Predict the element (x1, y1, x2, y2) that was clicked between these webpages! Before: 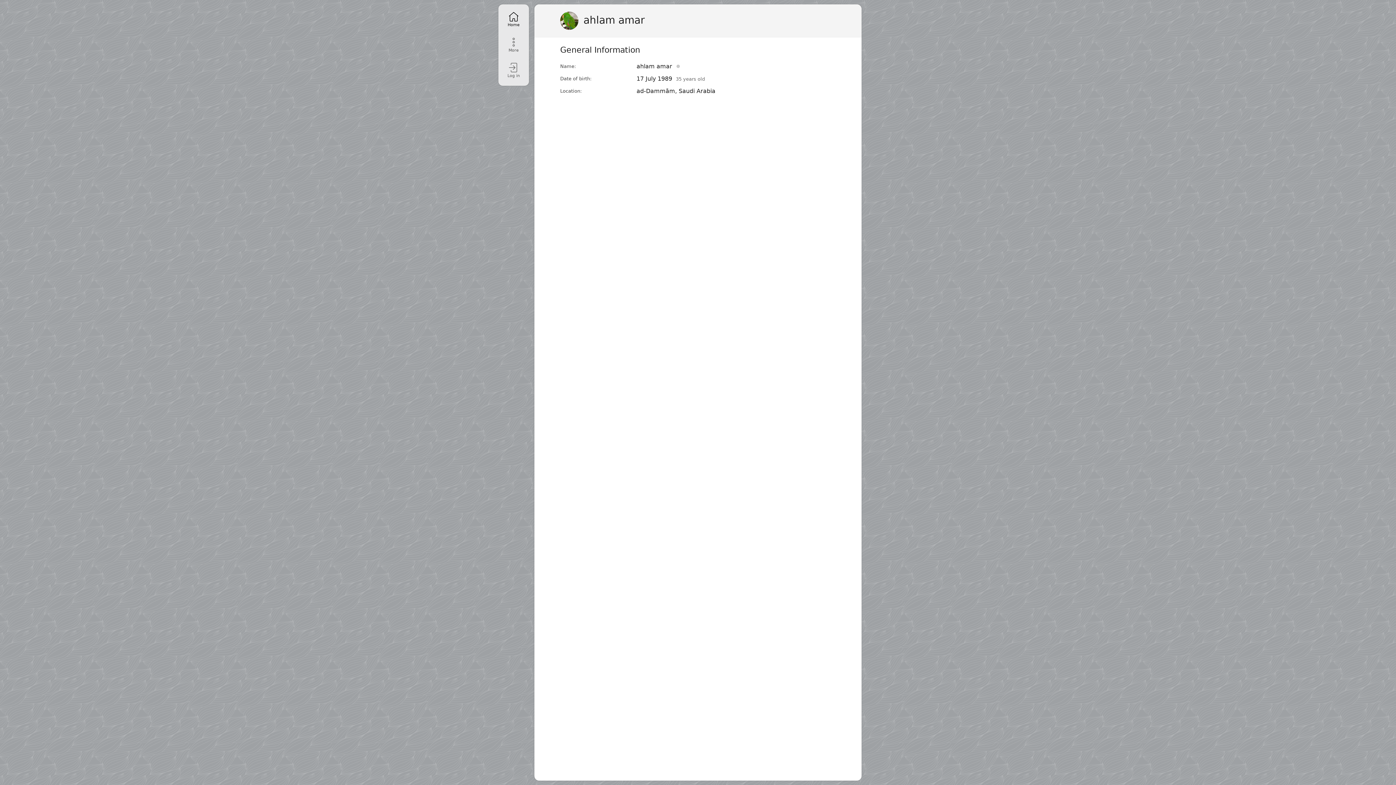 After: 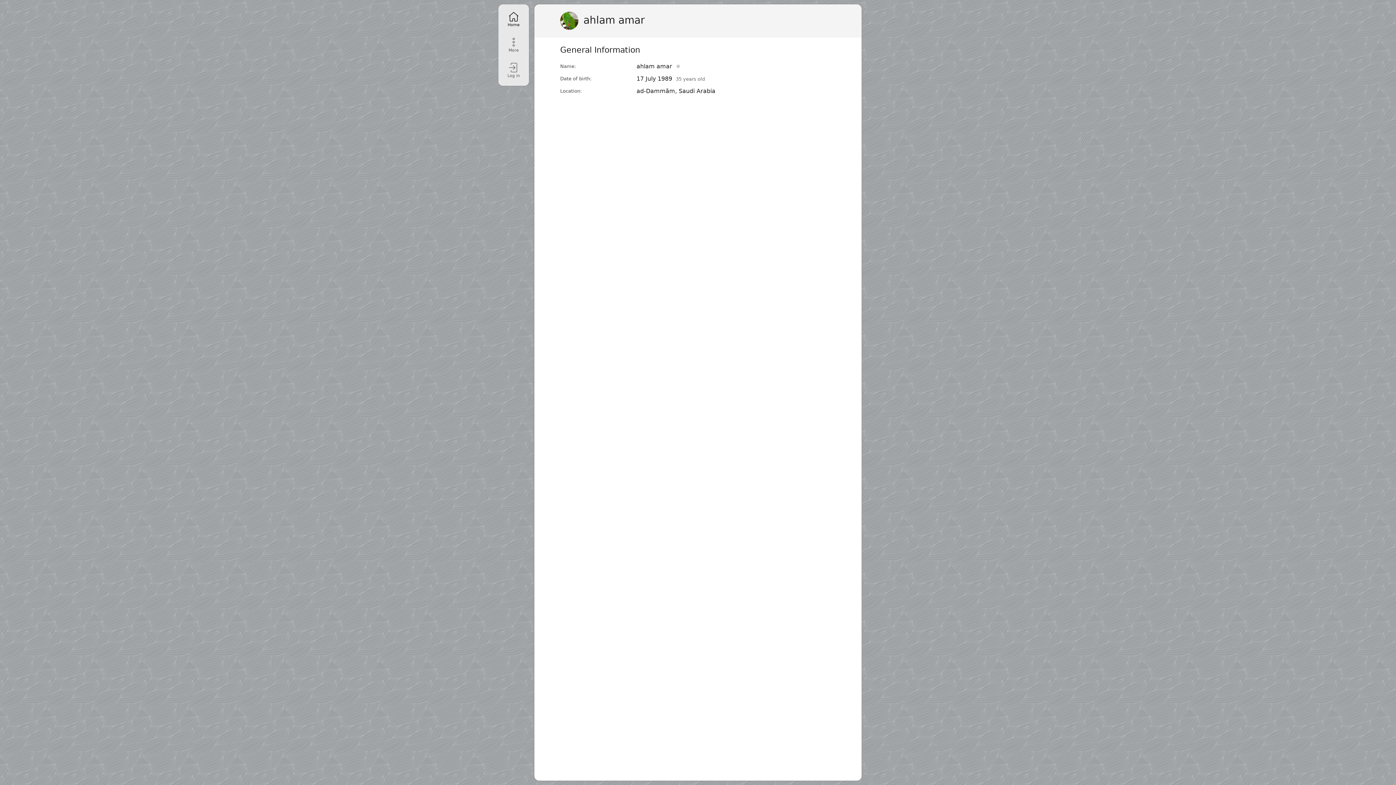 Action: bbox: (498, 6, 529, 32) label: Home